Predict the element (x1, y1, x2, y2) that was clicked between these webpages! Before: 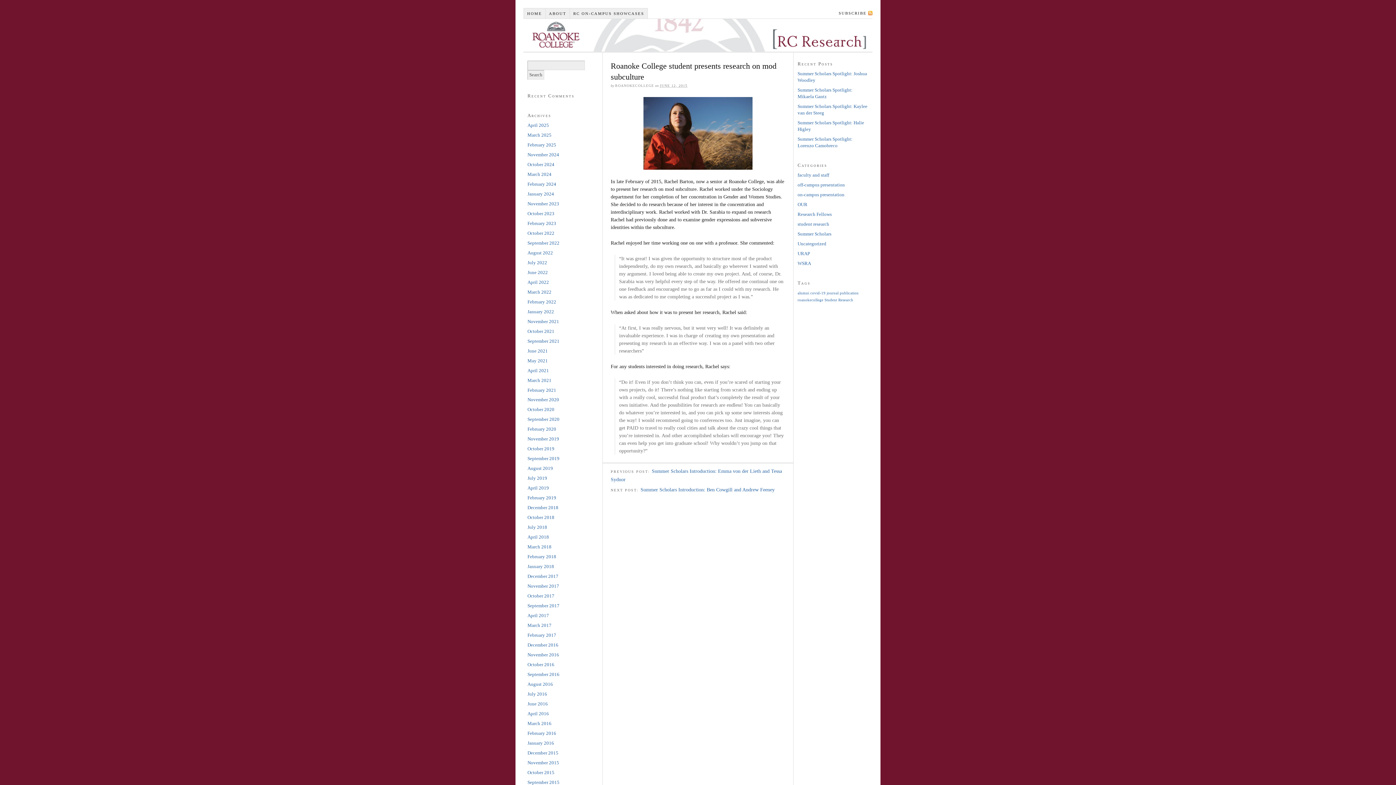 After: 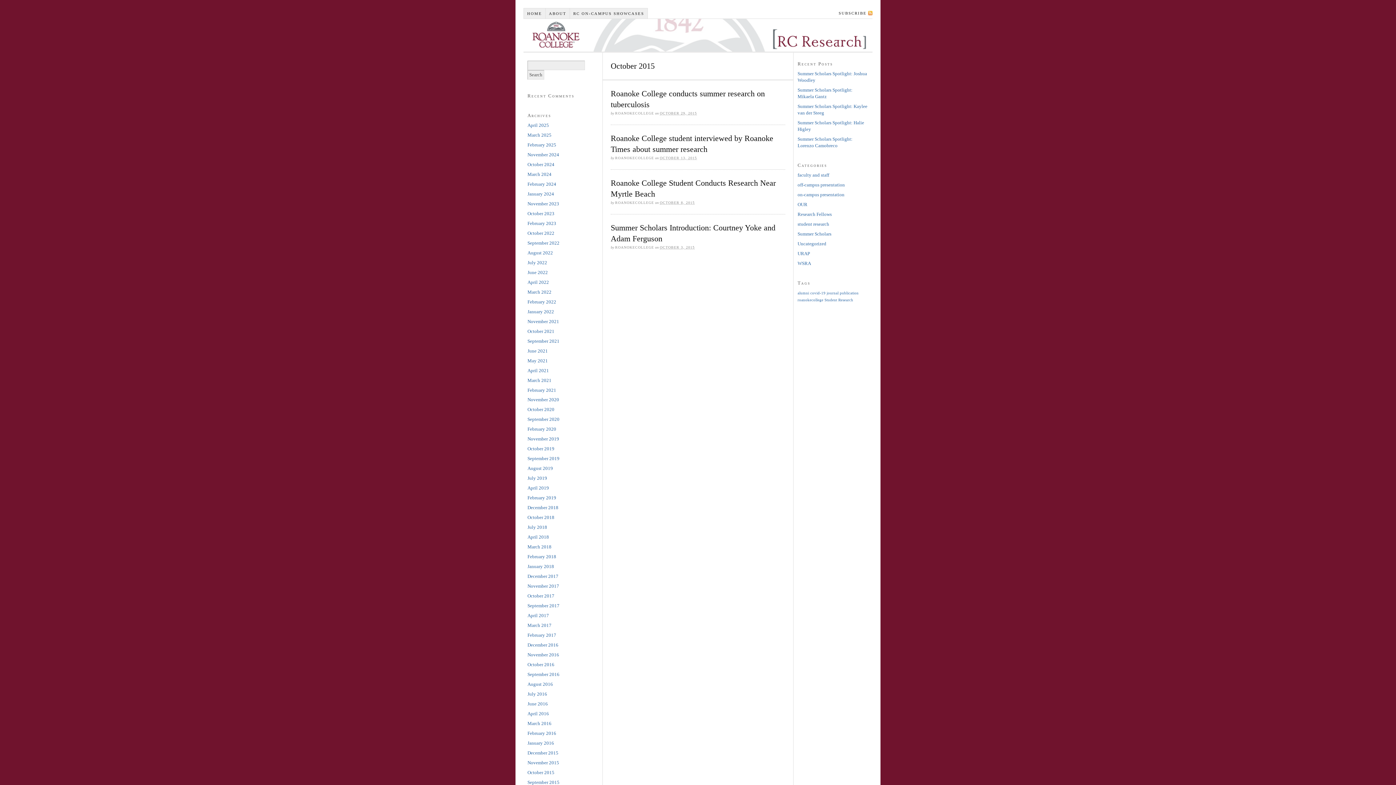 Action: label: October 2015 bbox: (527, 770, 554, 775)